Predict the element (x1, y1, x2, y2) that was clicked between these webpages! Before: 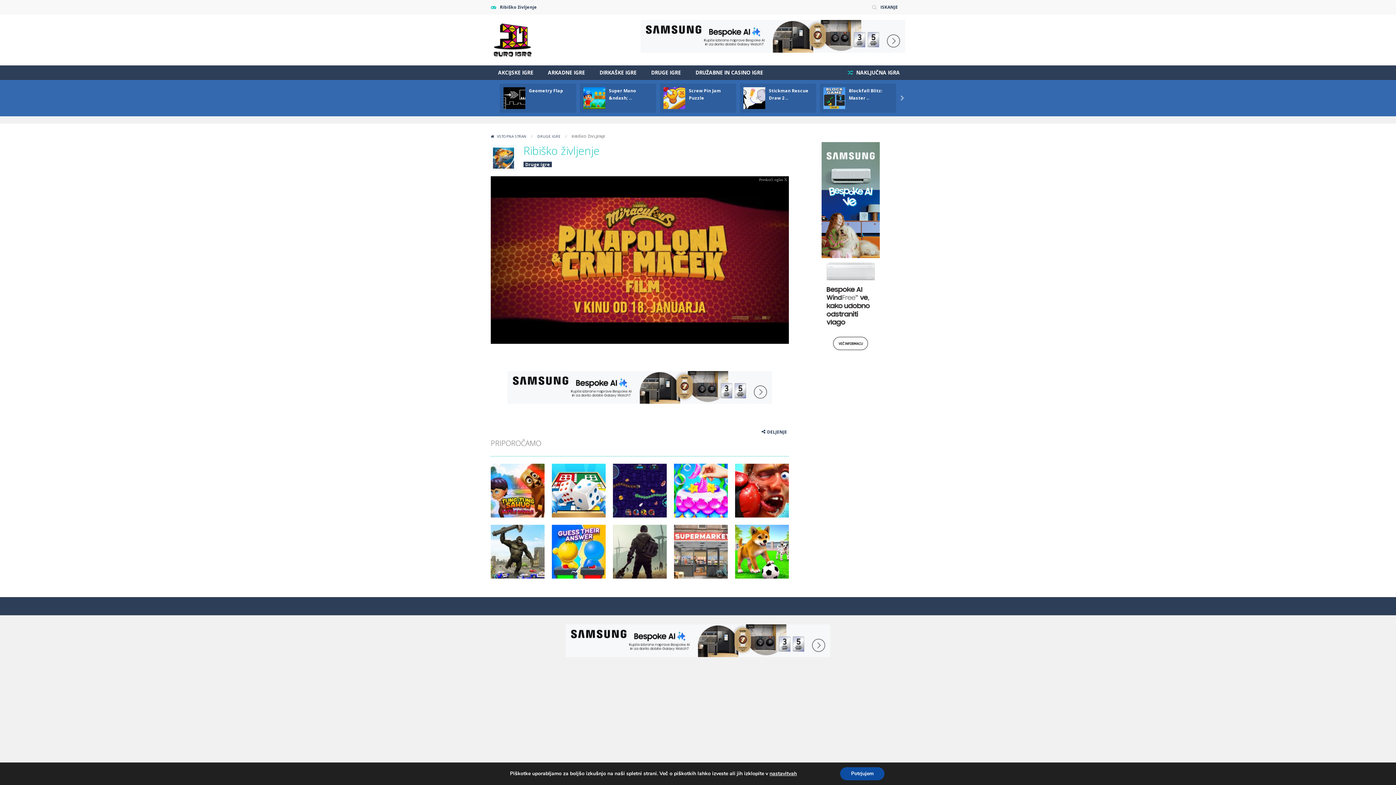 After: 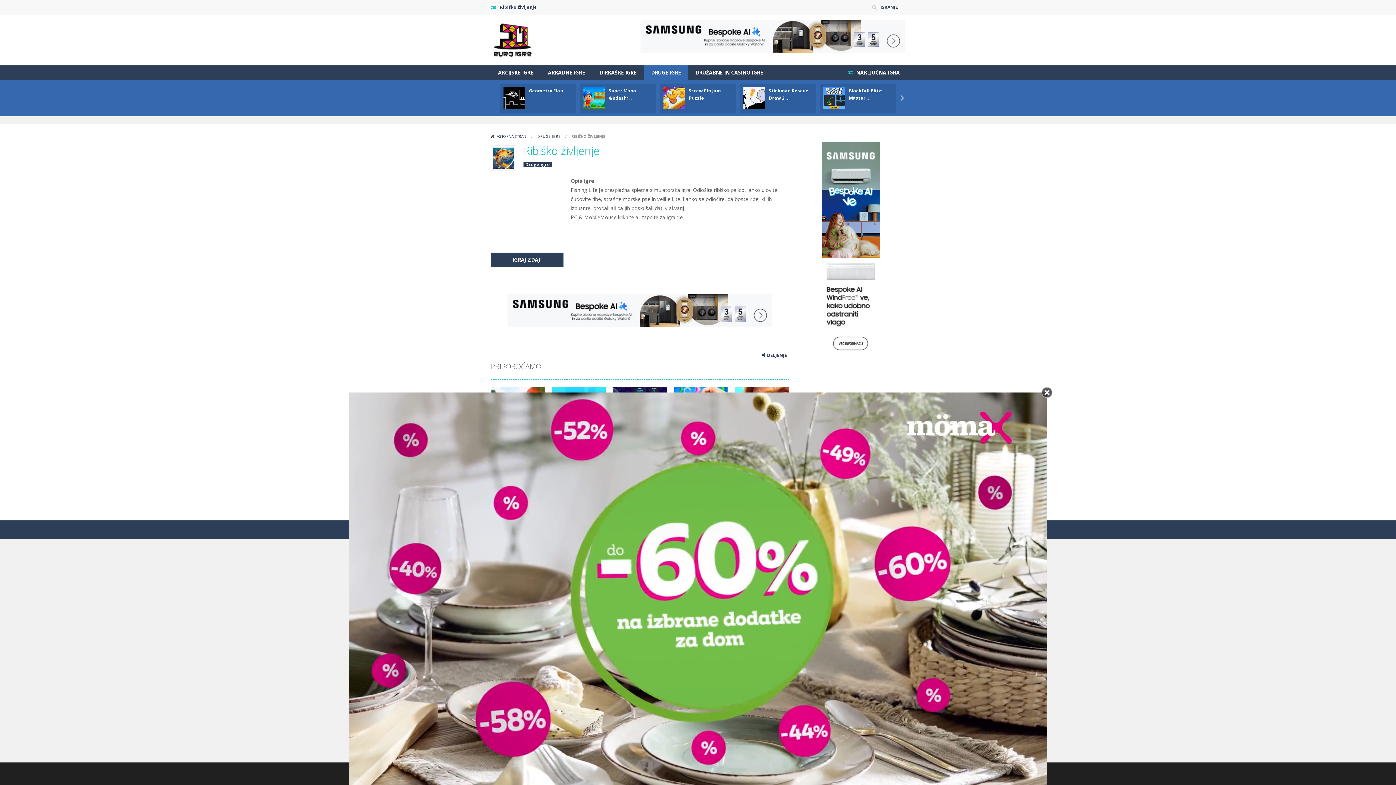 Action: label: DRUGE IGRE bbox: (644, 65, 688, 80)